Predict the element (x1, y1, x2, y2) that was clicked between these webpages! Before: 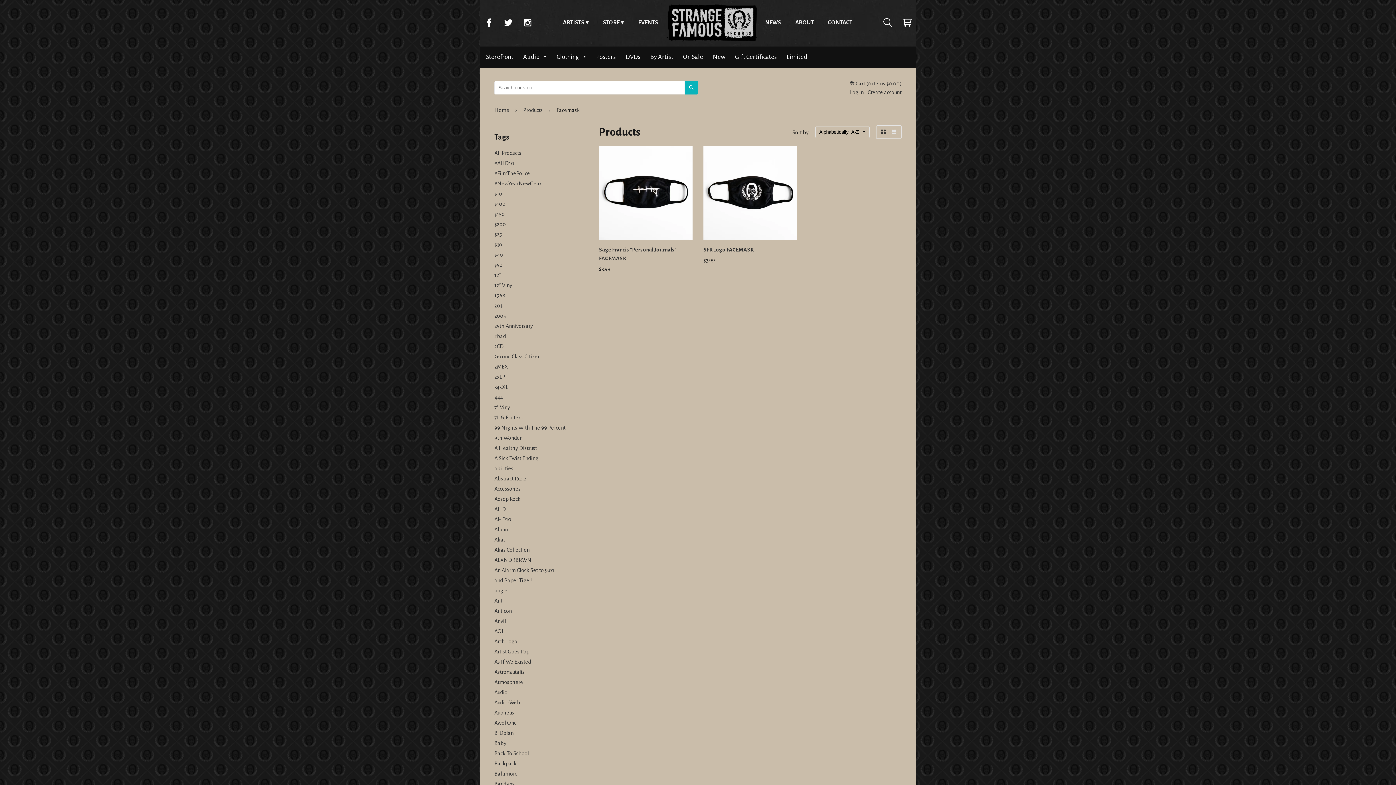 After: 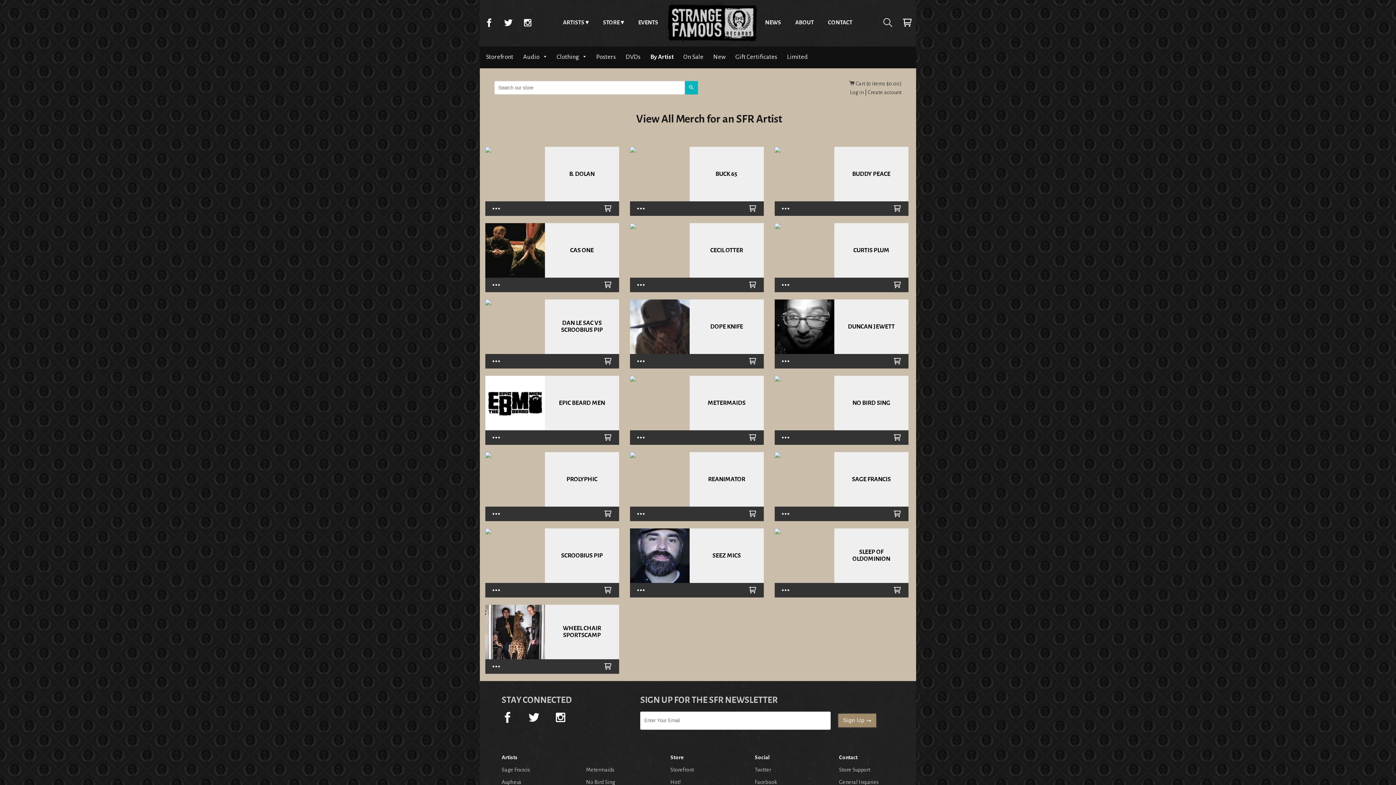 Action: label: By Artist bbox: (646, 48, 677, 65)